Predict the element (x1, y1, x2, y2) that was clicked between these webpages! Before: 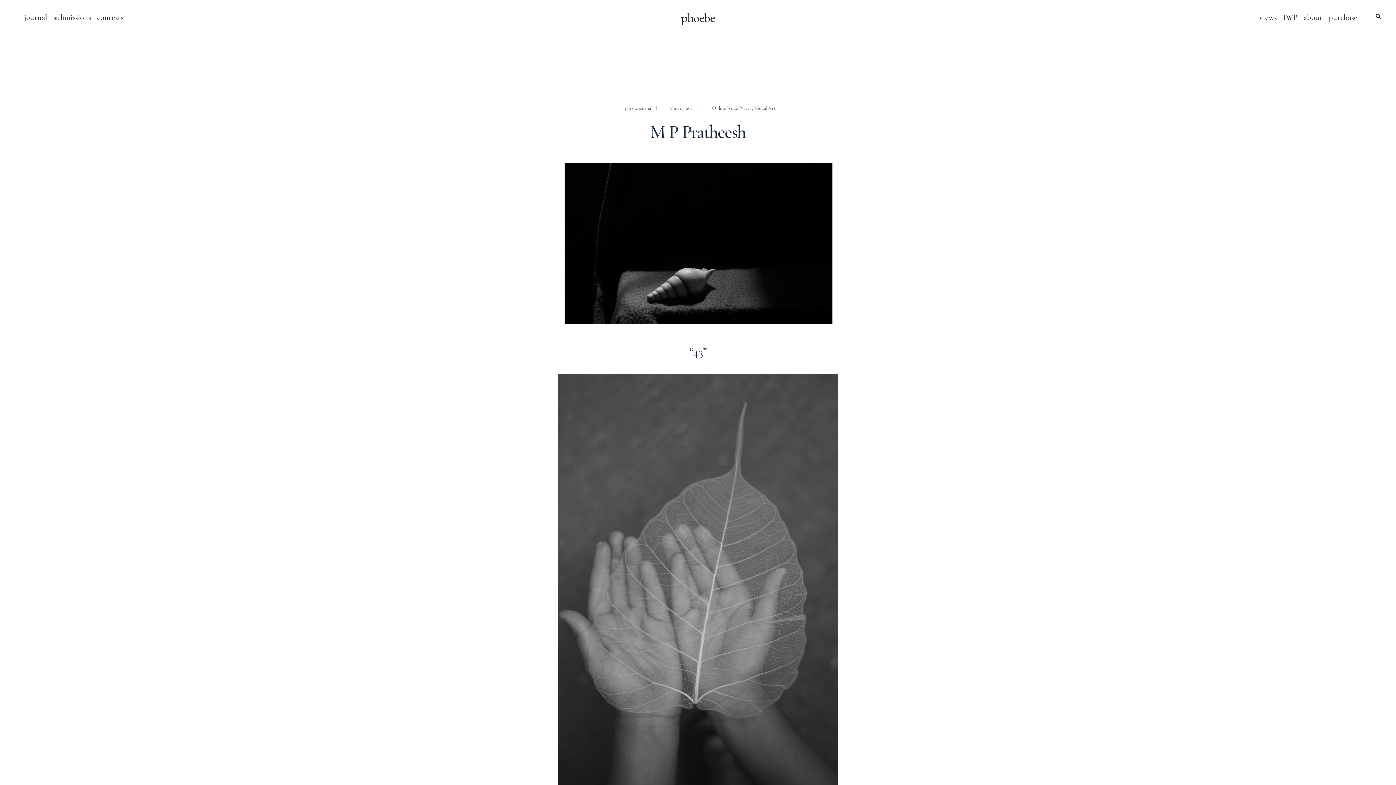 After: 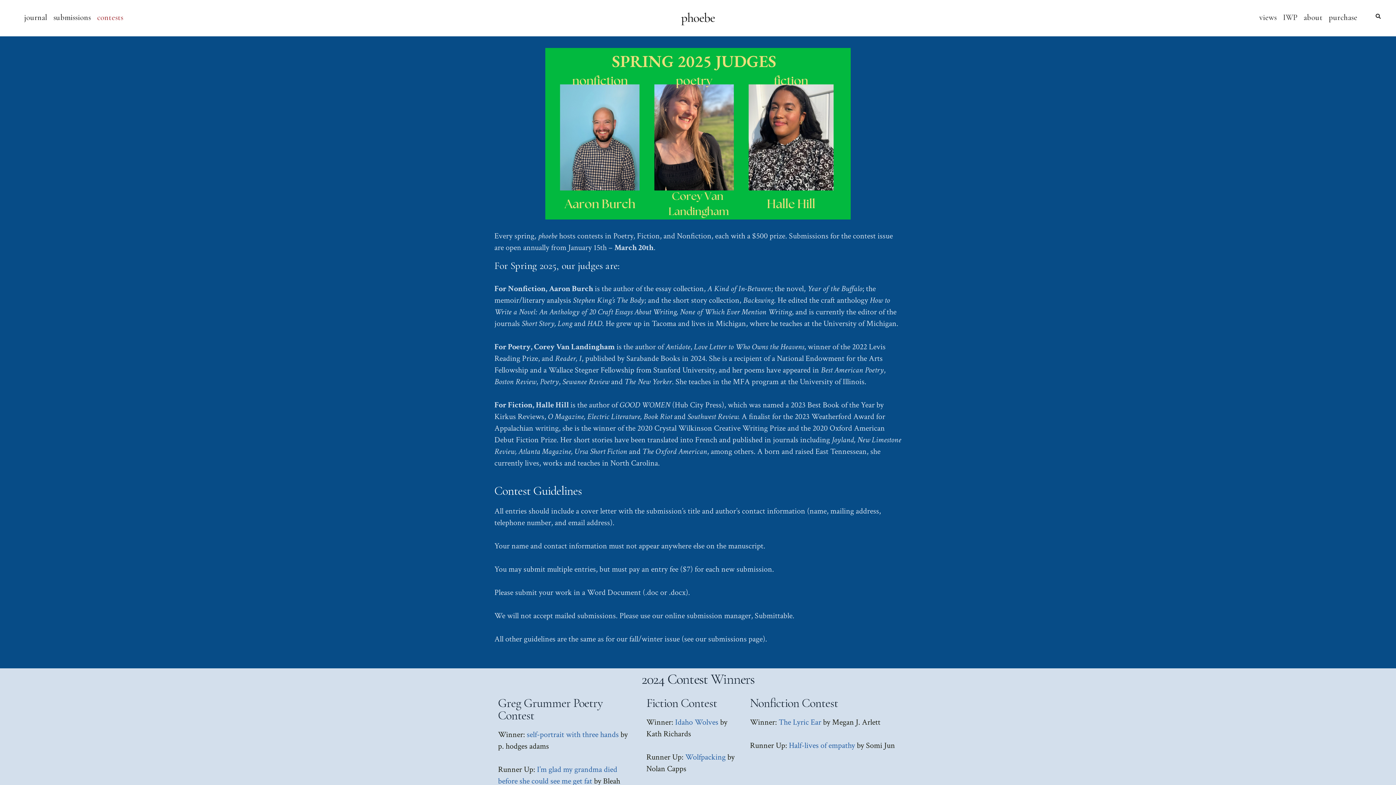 Action: bbox: (94, 10, 125, 24) label: contests